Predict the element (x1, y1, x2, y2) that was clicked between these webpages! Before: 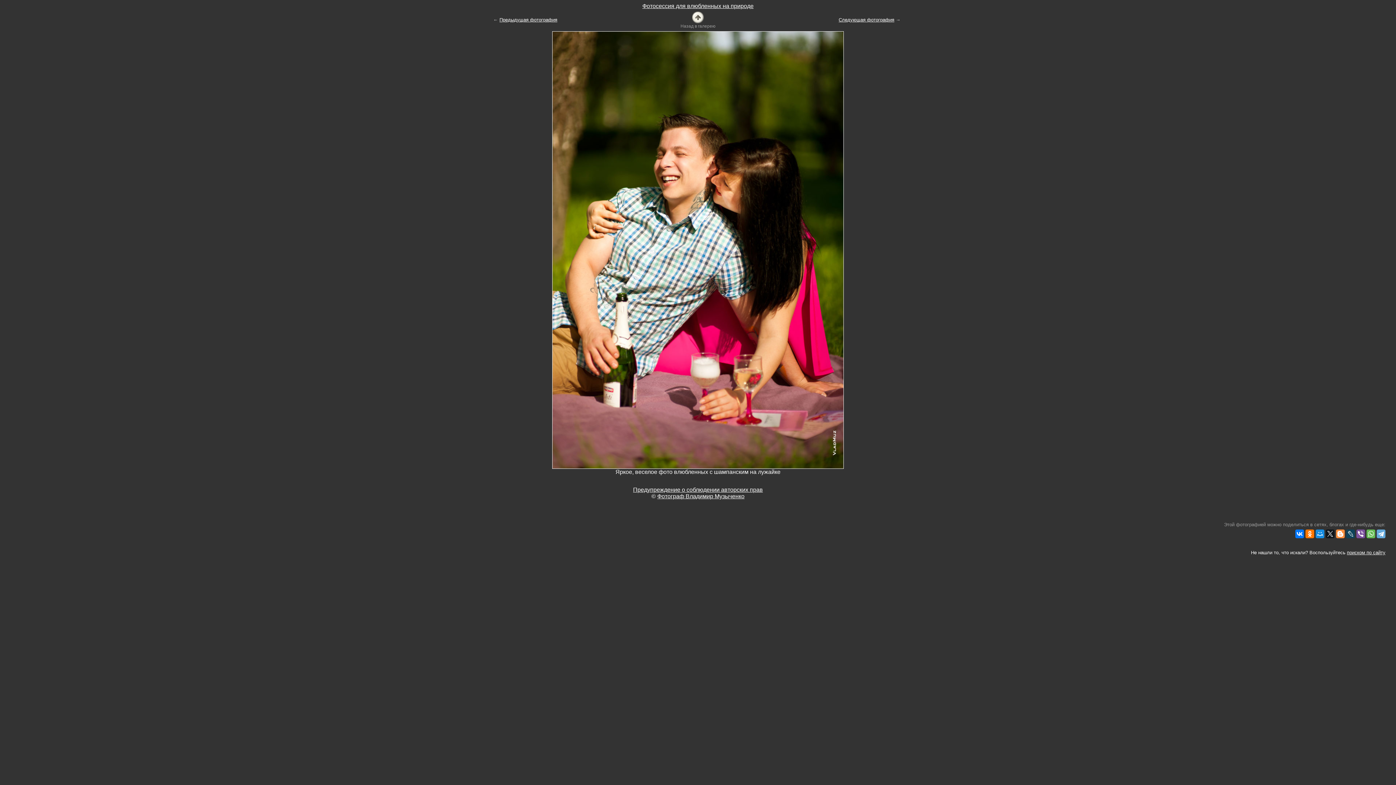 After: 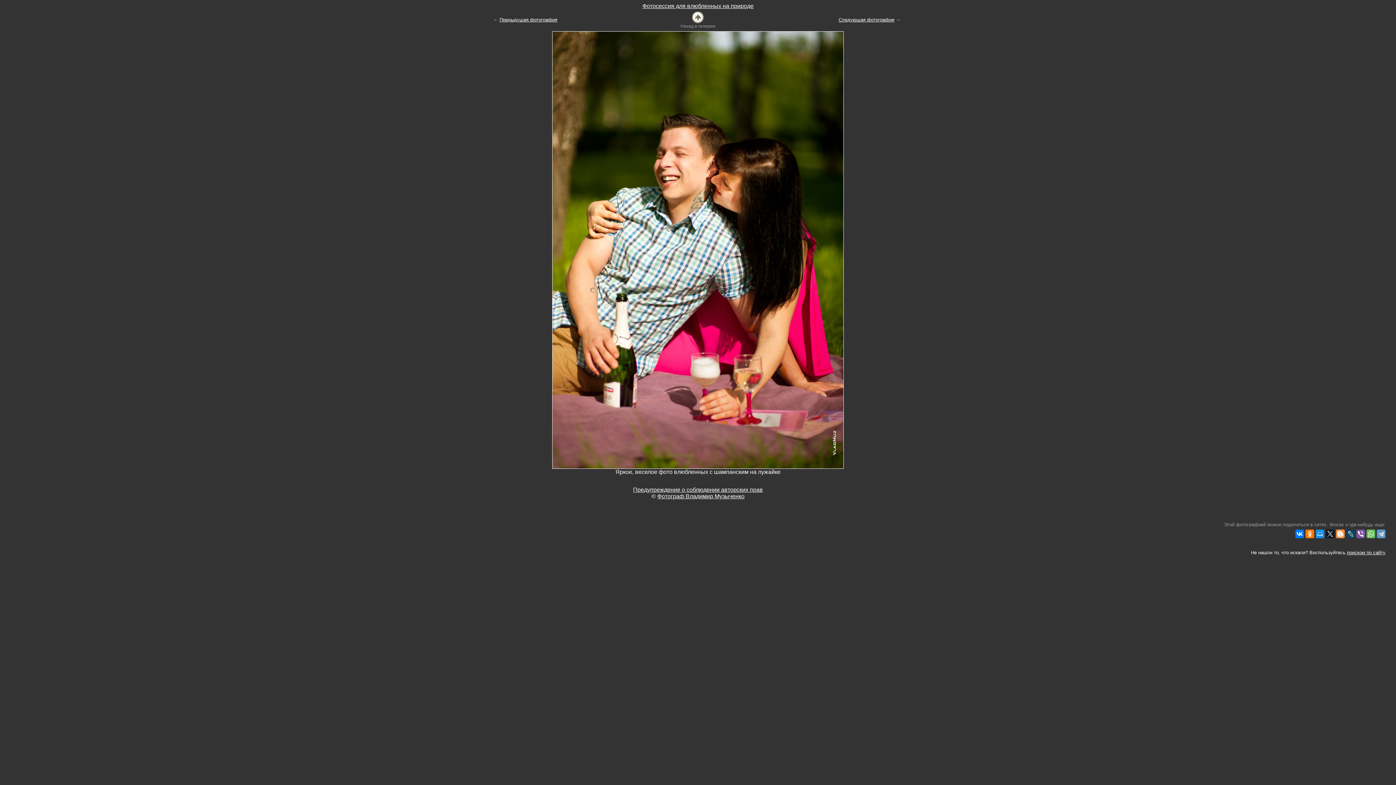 Action: bbox: (1377, 529, 1385, 538)